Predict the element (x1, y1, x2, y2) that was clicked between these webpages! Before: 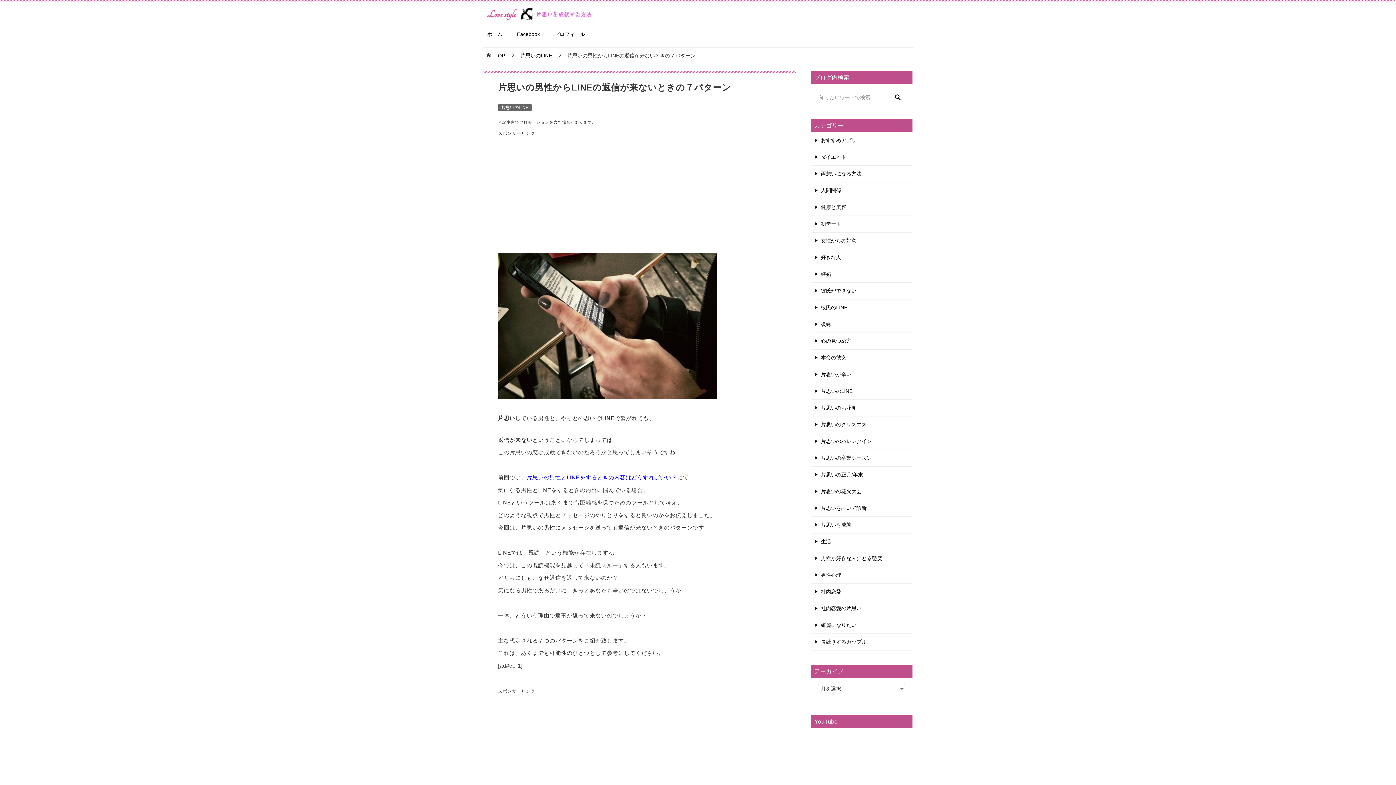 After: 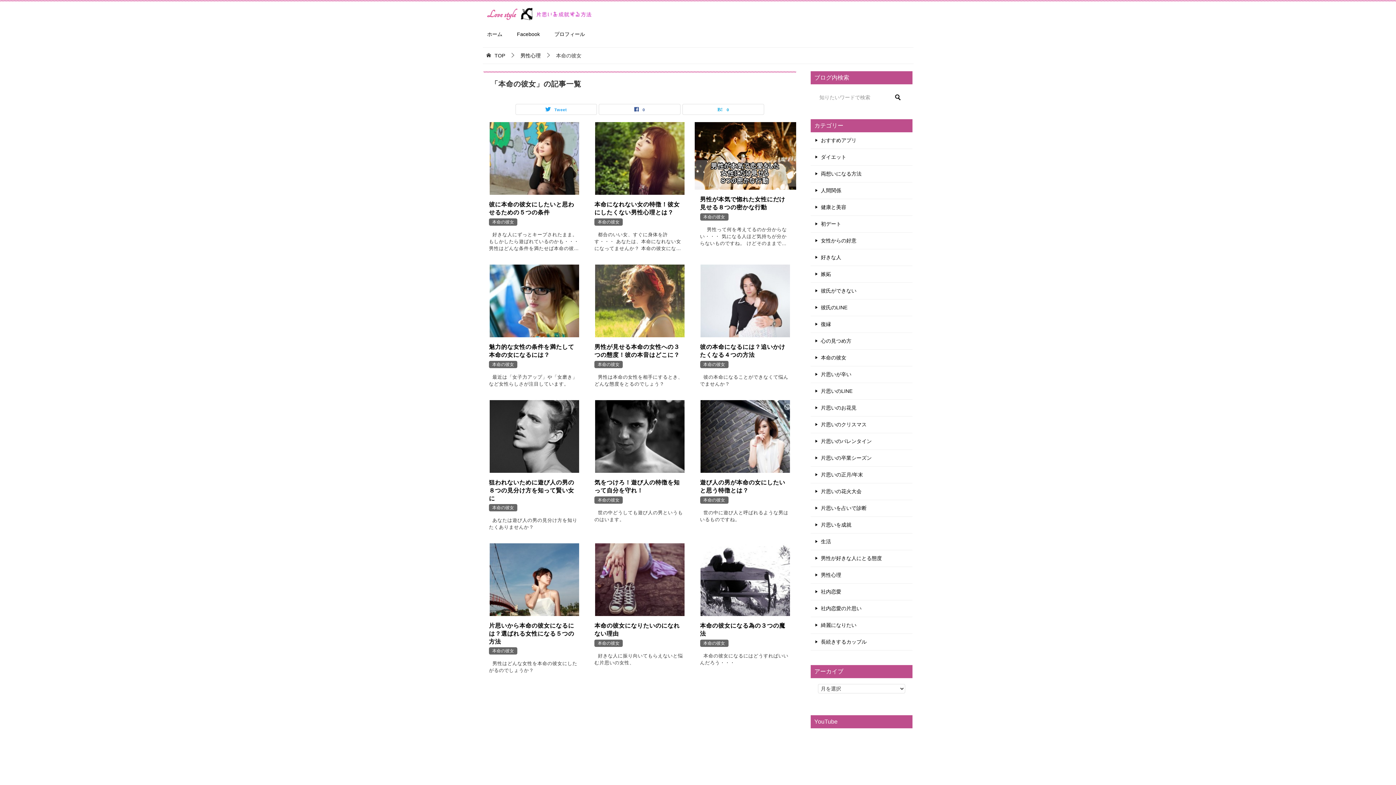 Action: bbox: (810, 349, 912, 366) label: 本命の彼女